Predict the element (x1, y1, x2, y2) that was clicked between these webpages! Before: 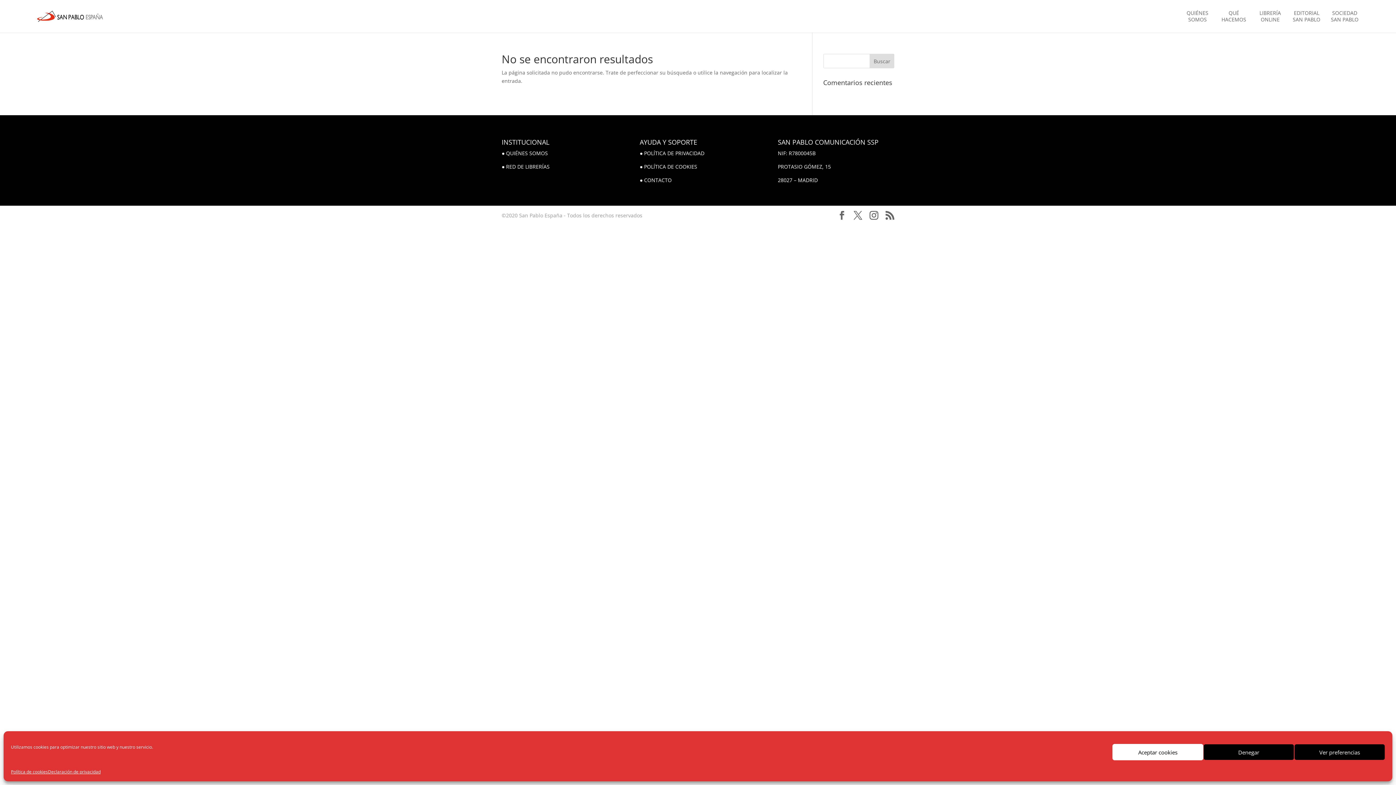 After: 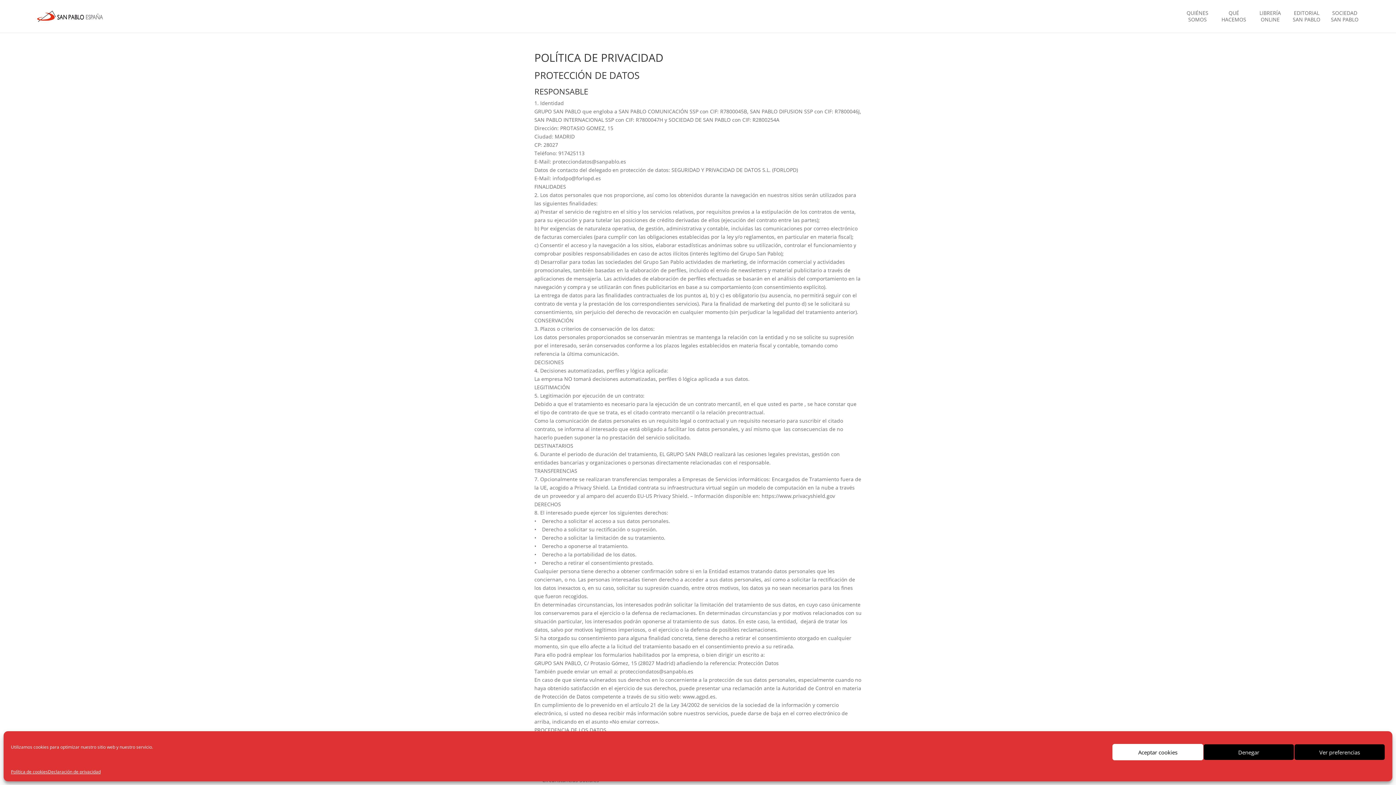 Action: bbox: (644, 149, 704, 156) label: POLÍTICA DE PRIVACIDAD